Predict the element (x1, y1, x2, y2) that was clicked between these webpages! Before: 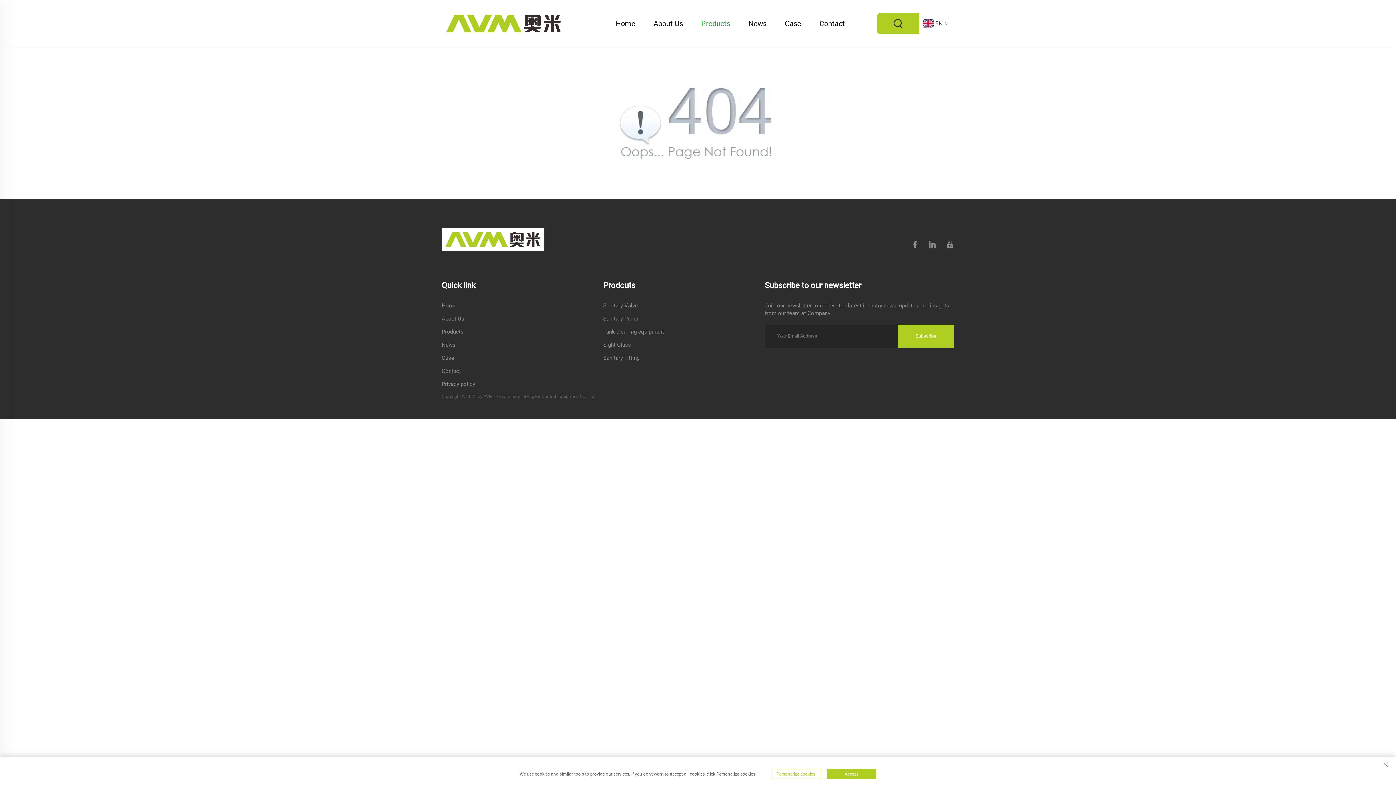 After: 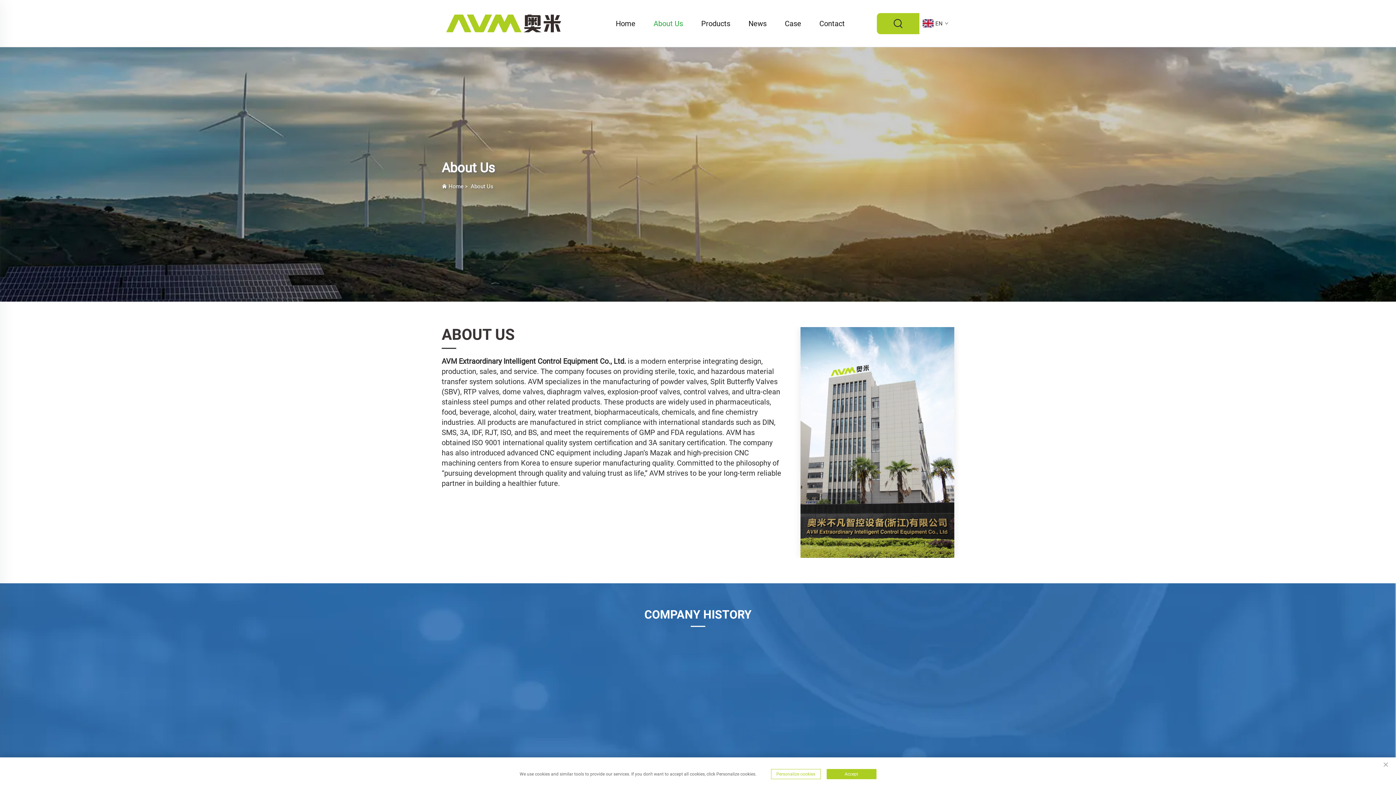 Action: label: About Us bbox: (441, 315, 475, 322)